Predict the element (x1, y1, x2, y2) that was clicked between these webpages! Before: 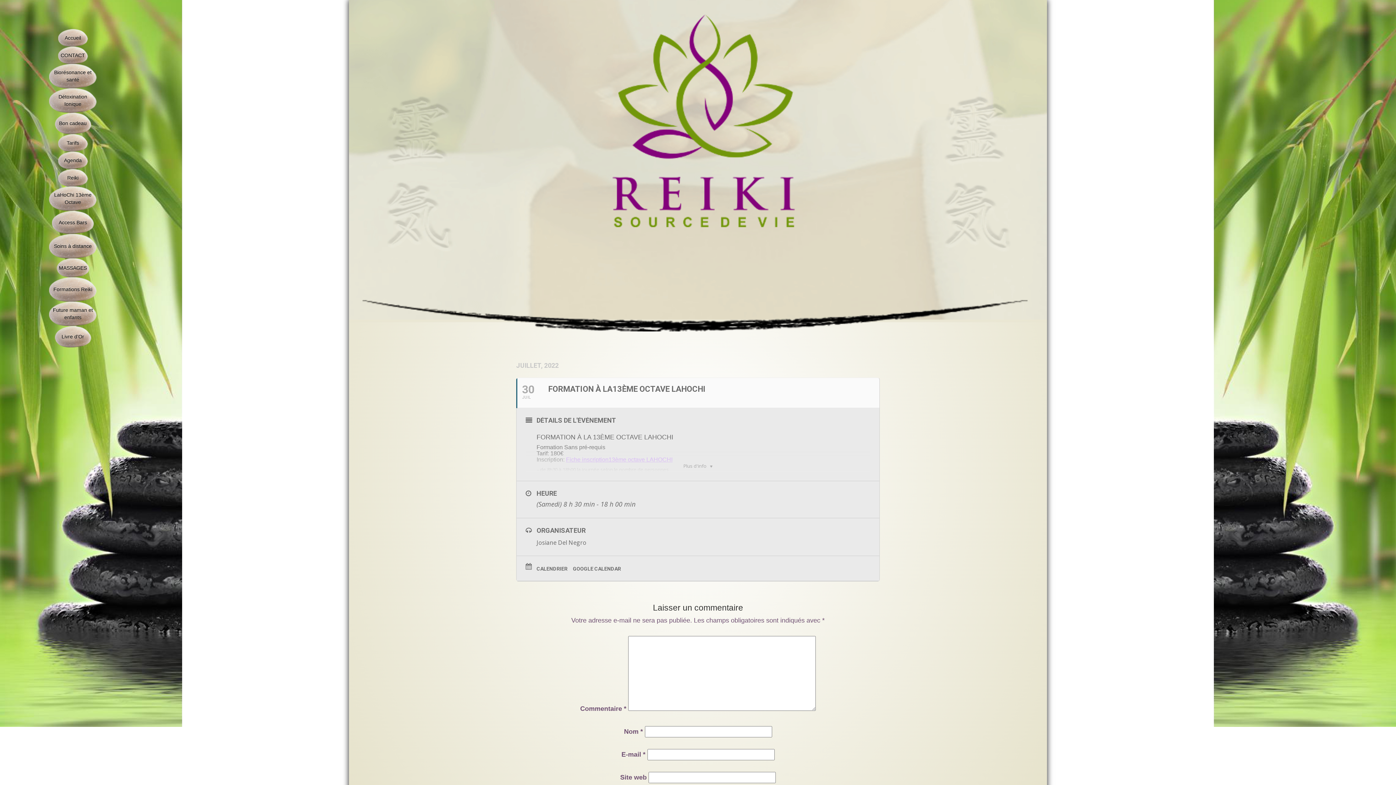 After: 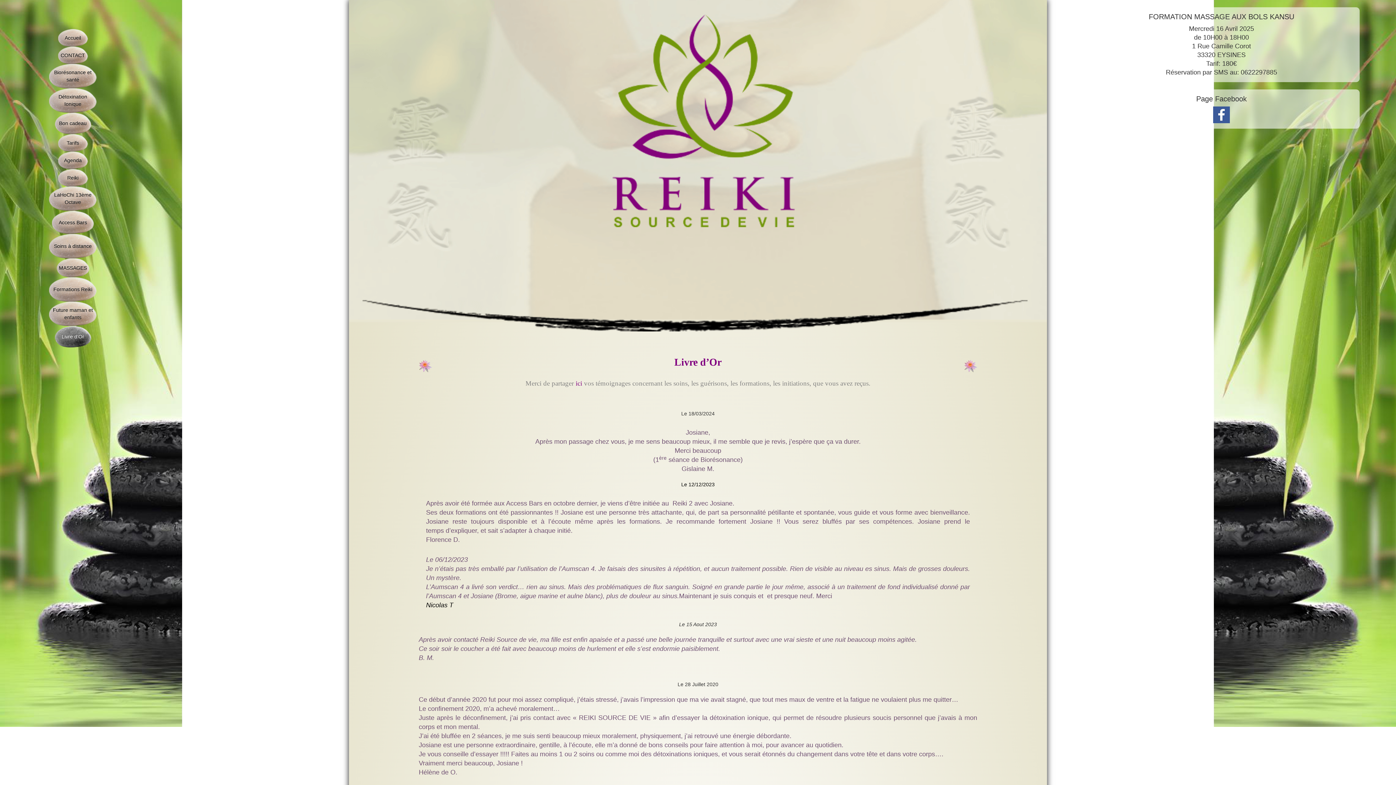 Action: bbox: (49, 326, 96, 347) label: Livre d’Or